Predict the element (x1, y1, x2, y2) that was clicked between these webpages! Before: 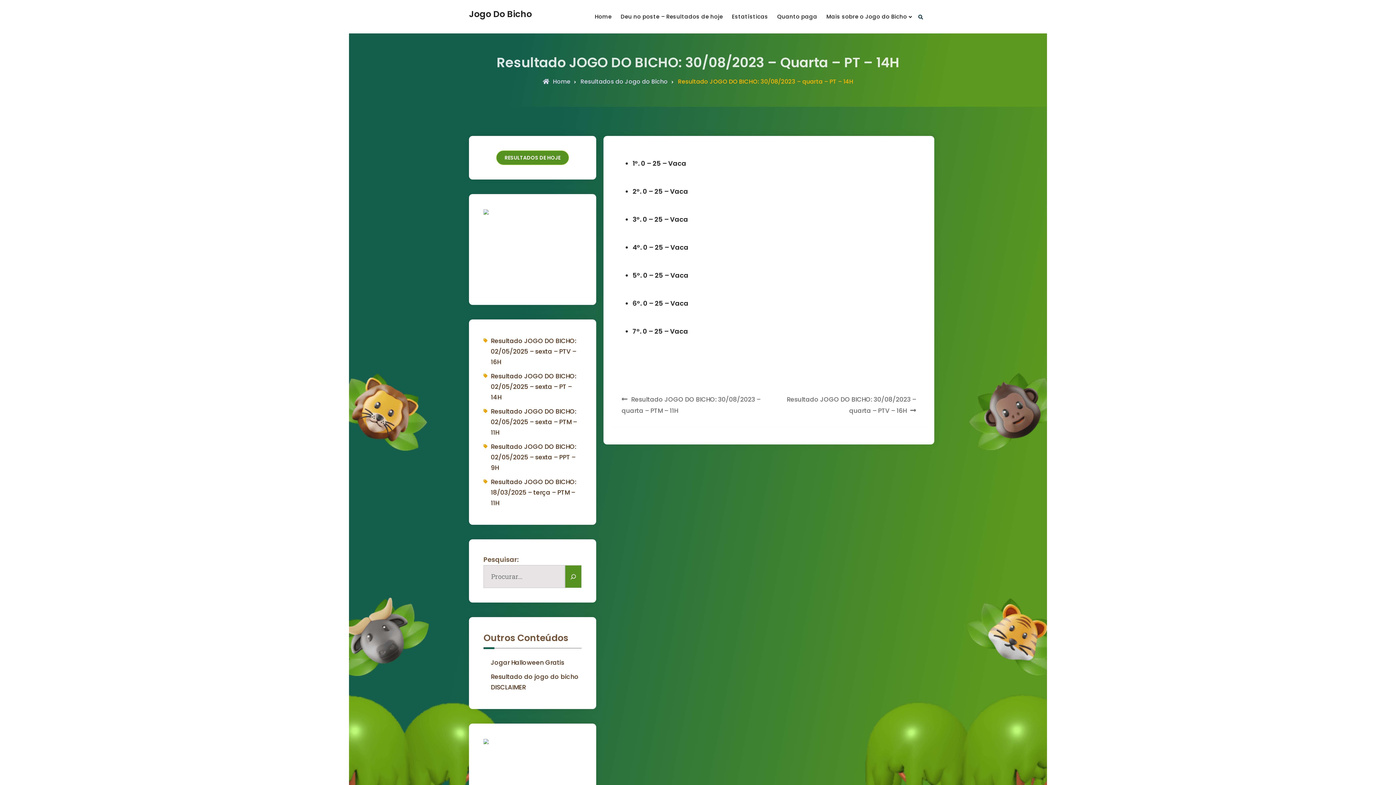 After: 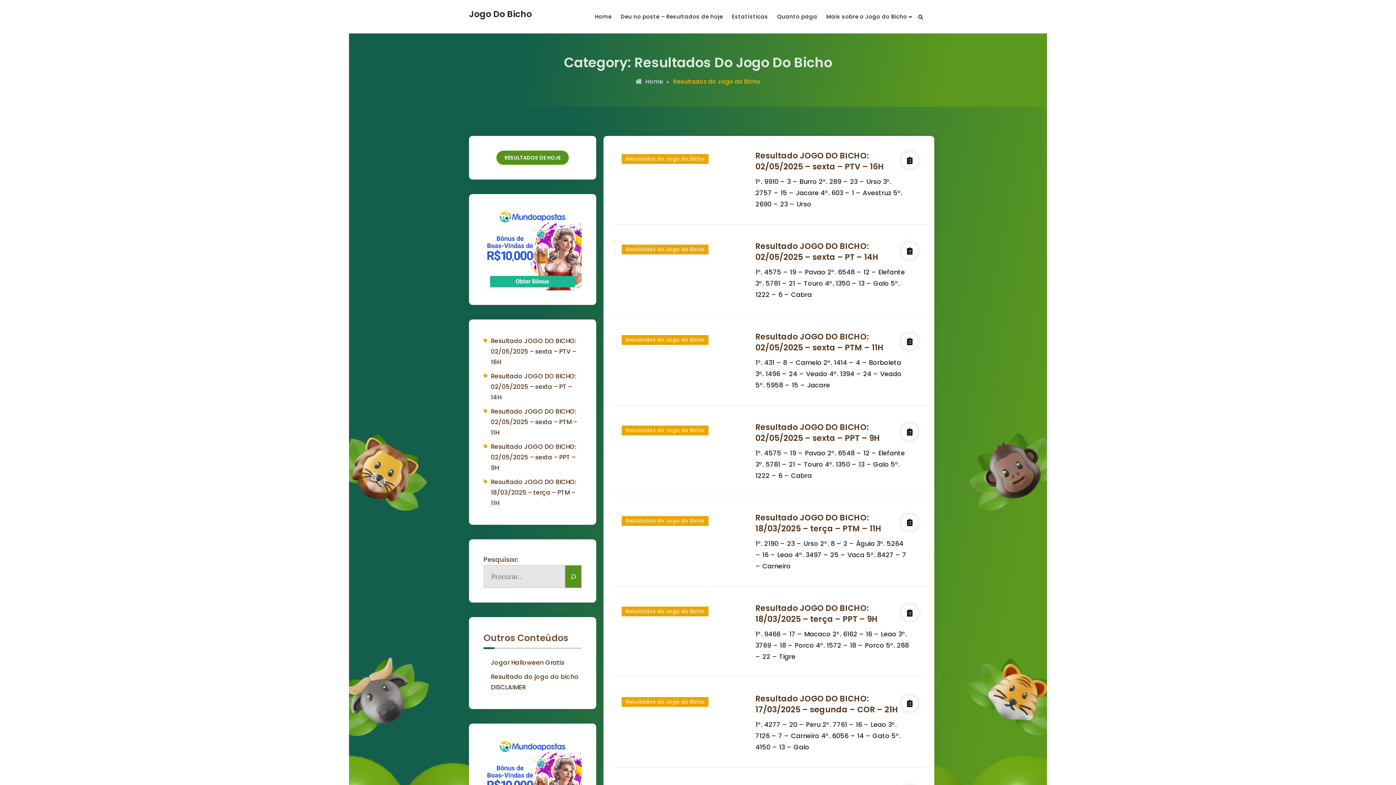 Action: bbox: (580, 77, 668, 85) label: Resultados do Jogo do Bicho